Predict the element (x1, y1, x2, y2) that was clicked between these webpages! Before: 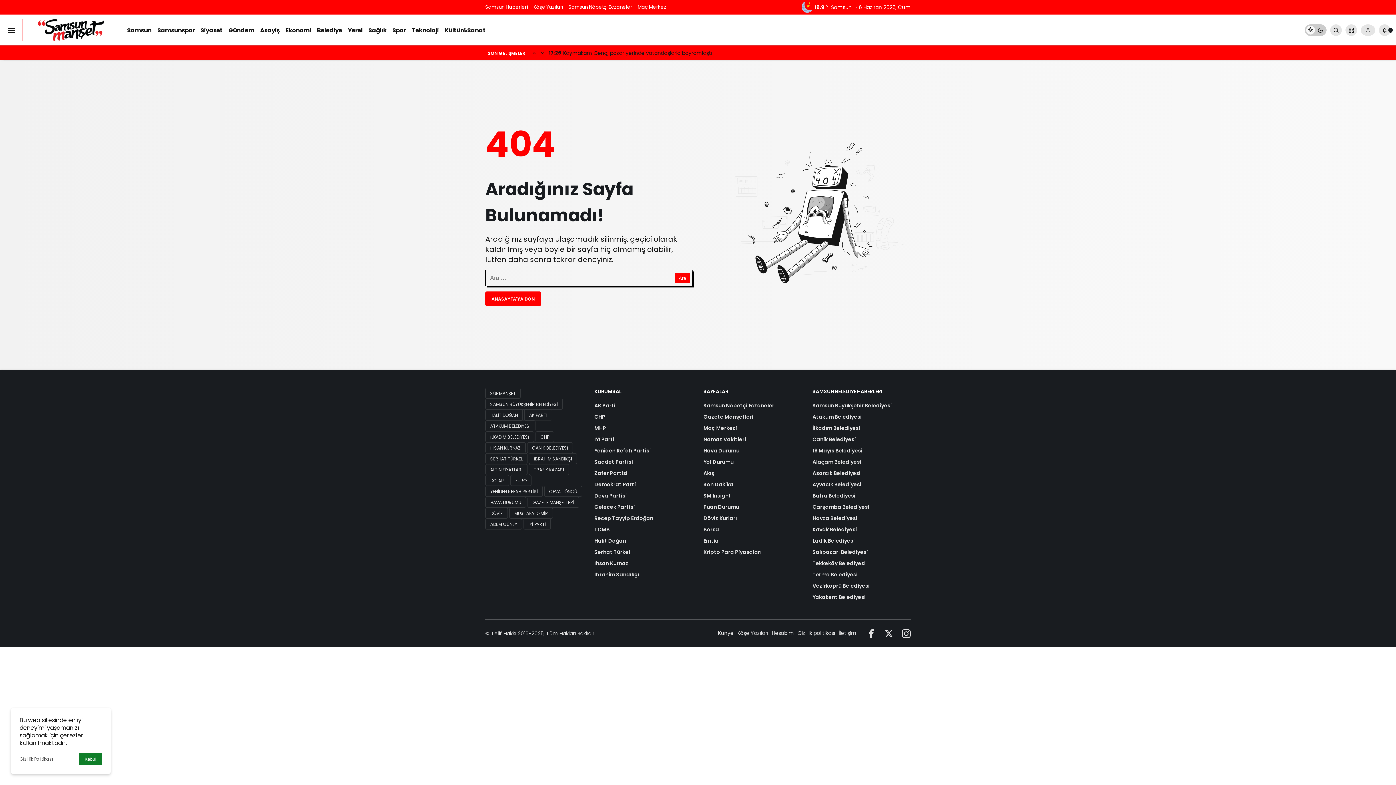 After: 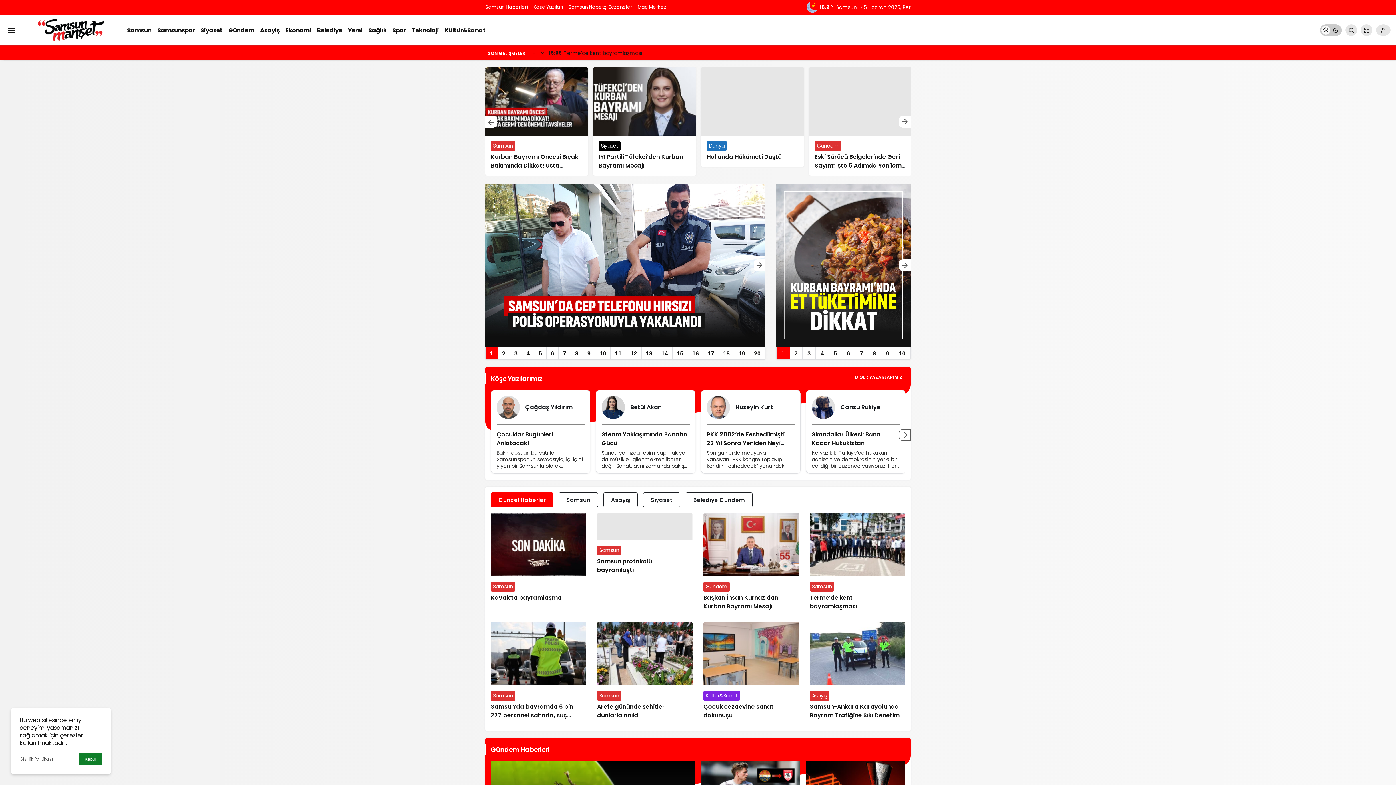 Action: label: ANASAYFA'YA DÖN bbox: (485, 291, 541, 306)